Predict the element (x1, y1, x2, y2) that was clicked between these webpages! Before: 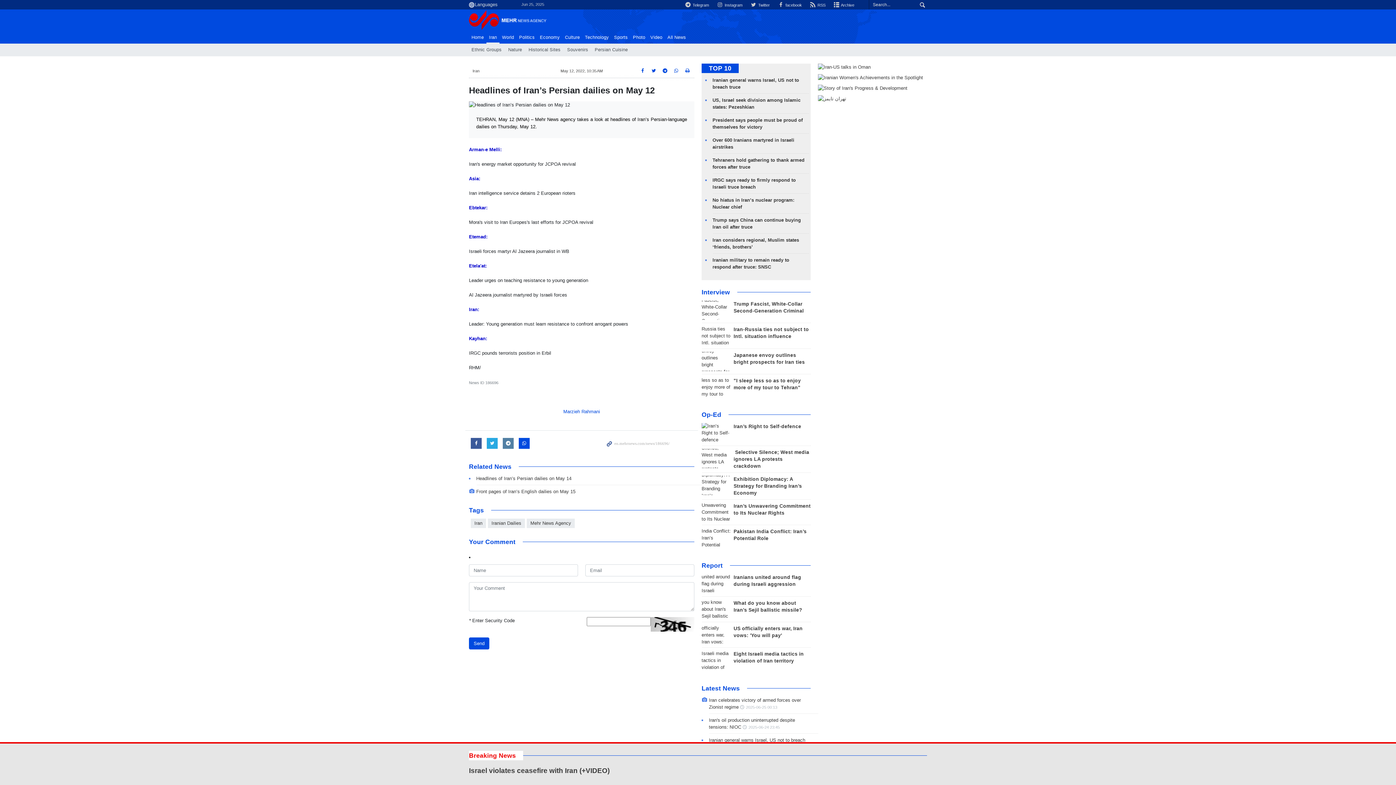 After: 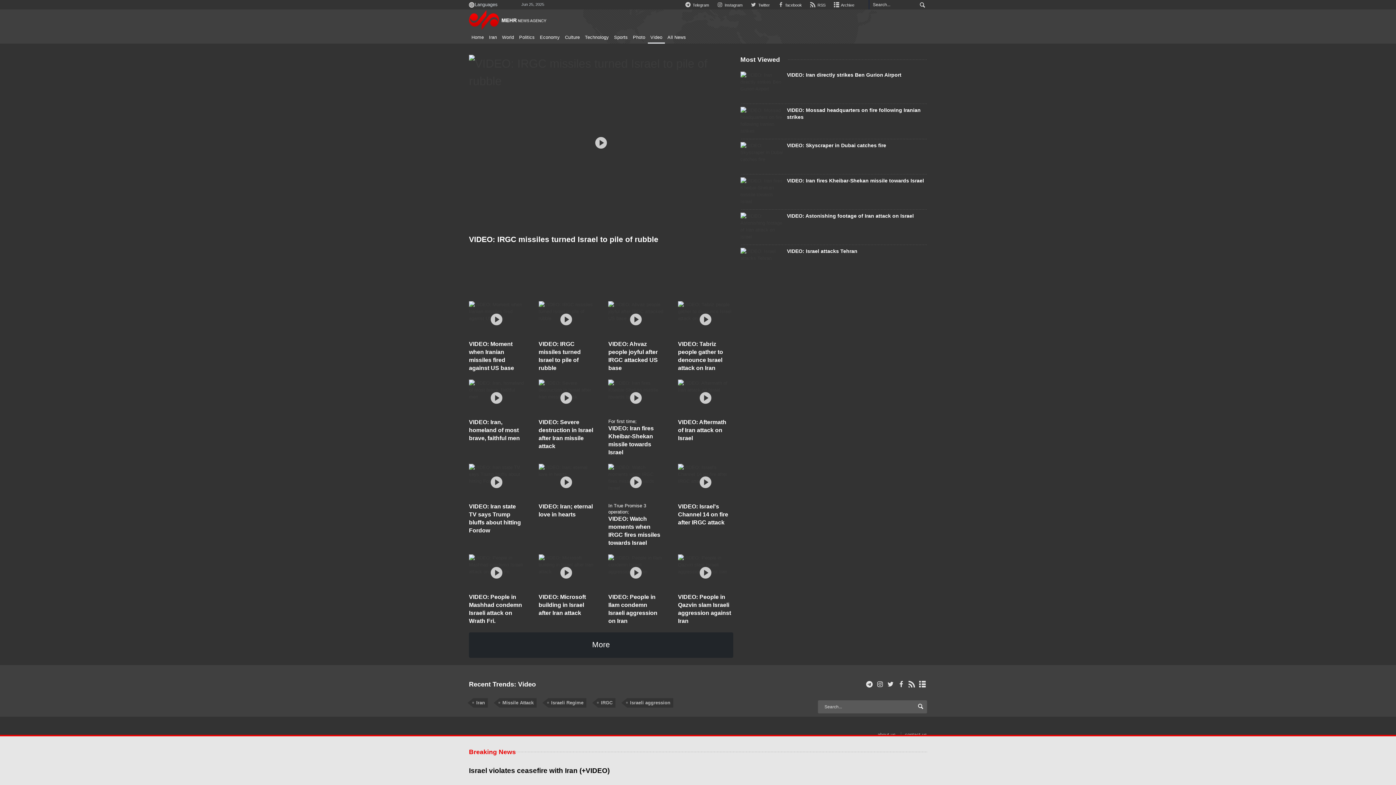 Action: label: Video bbox: (648, 32, 665, 42)